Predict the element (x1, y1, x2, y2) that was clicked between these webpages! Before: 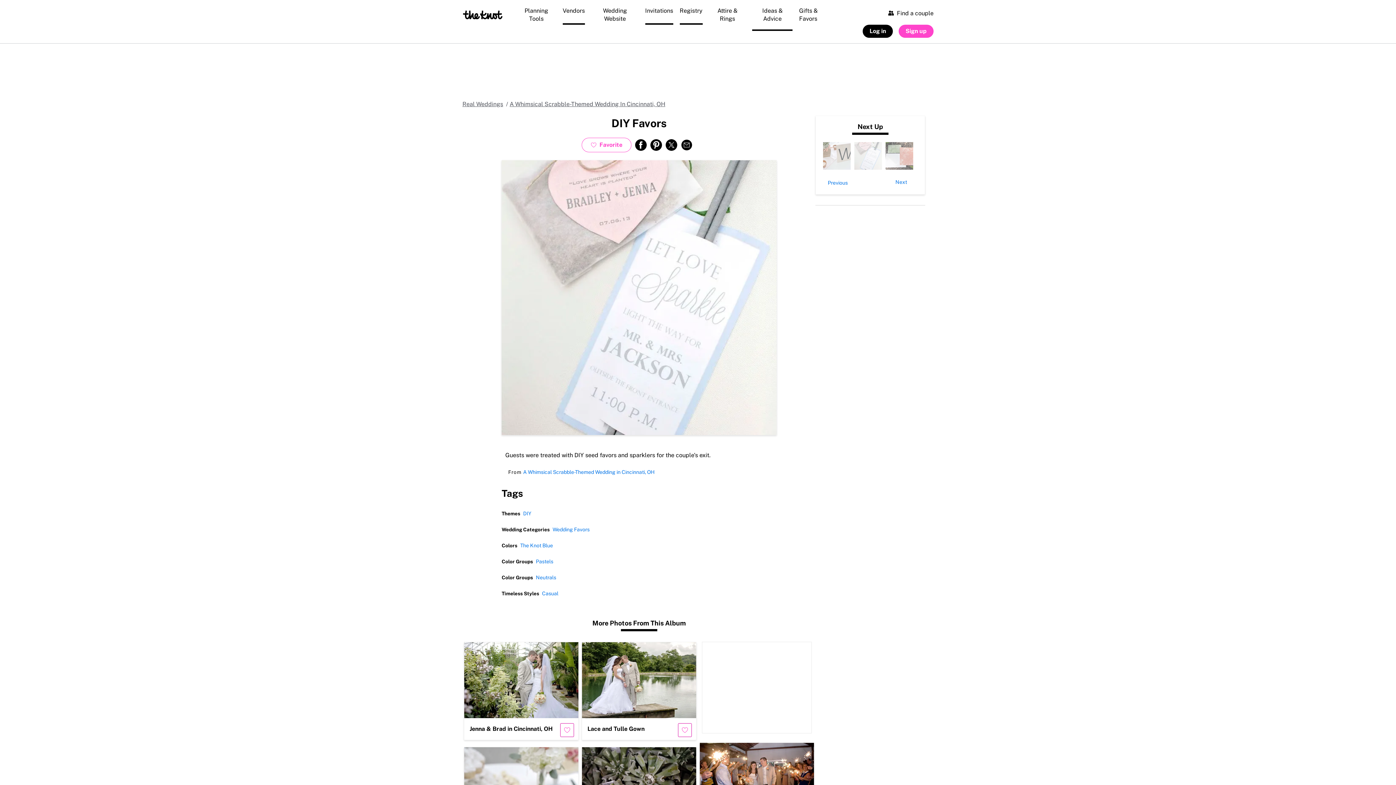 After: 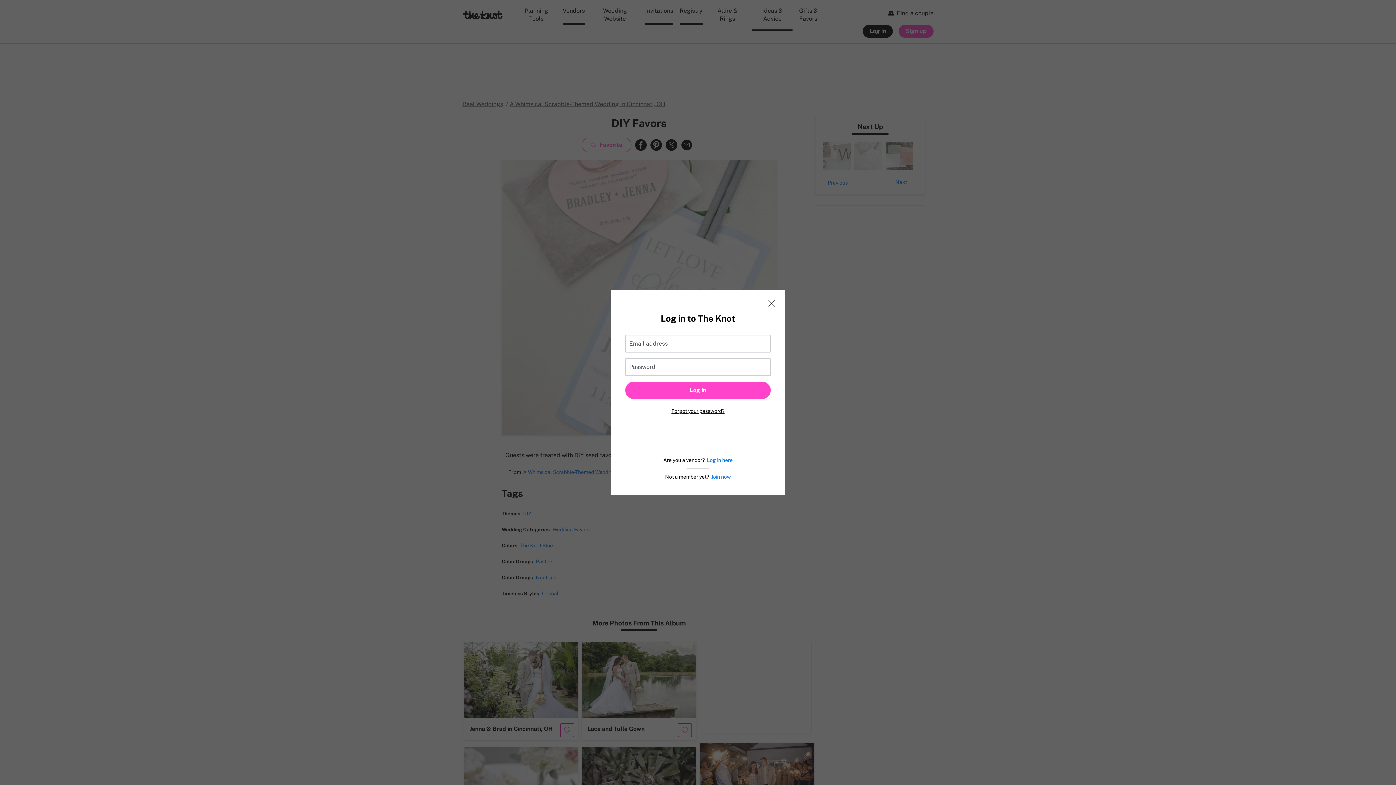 Action: bbox: (581, 137, 631, 152) label: Favorite